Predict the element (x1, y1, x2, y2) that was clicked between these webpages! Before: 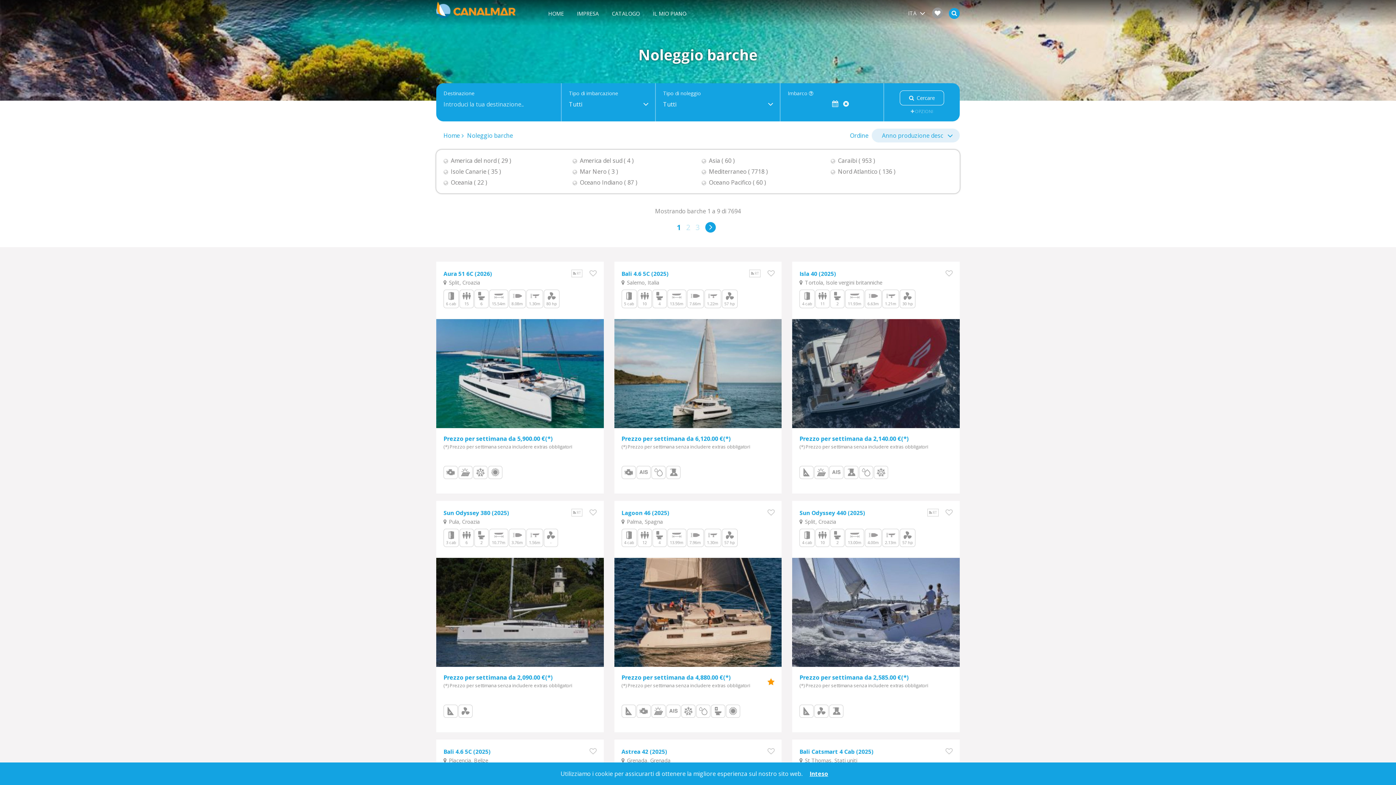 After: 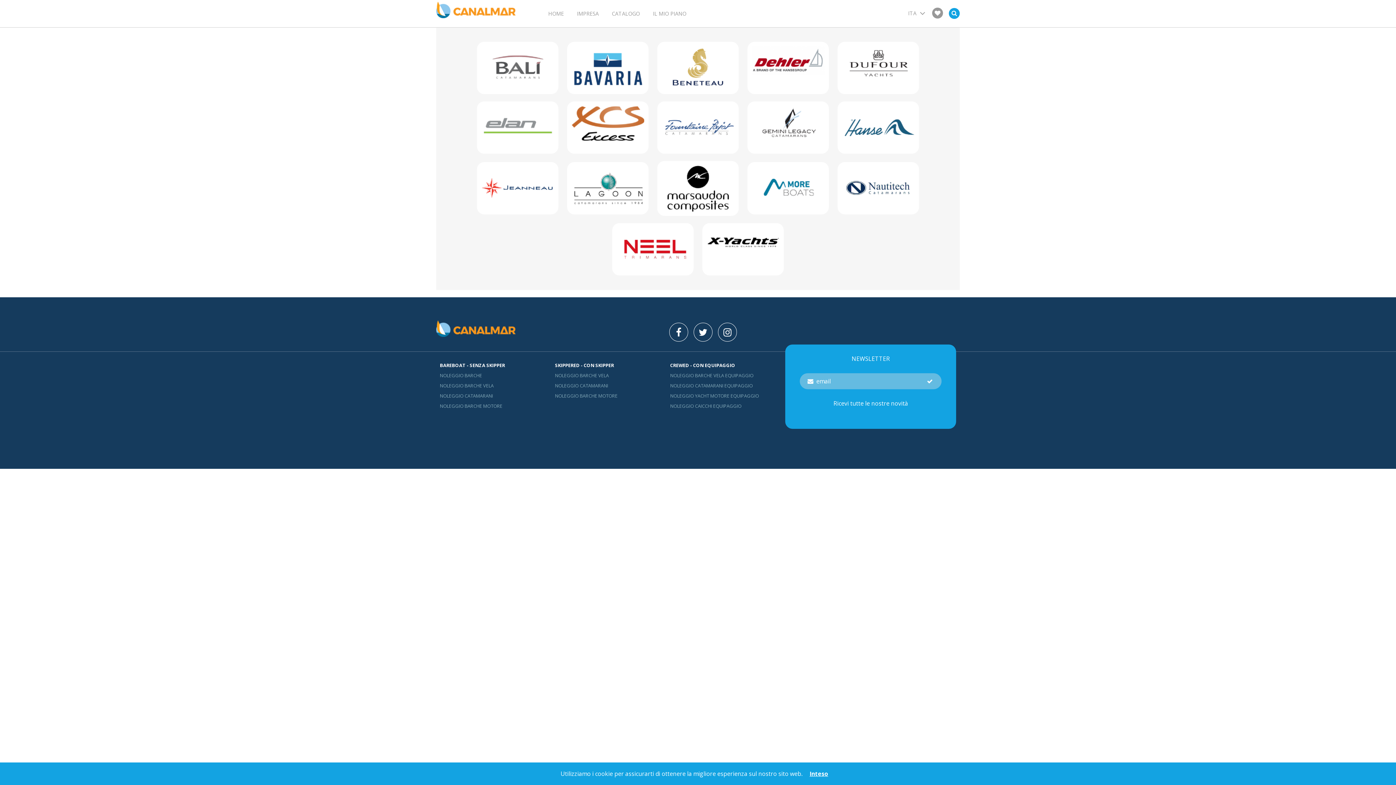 Action: bbox: (606, 7, 645, 19) label: CATALOGO